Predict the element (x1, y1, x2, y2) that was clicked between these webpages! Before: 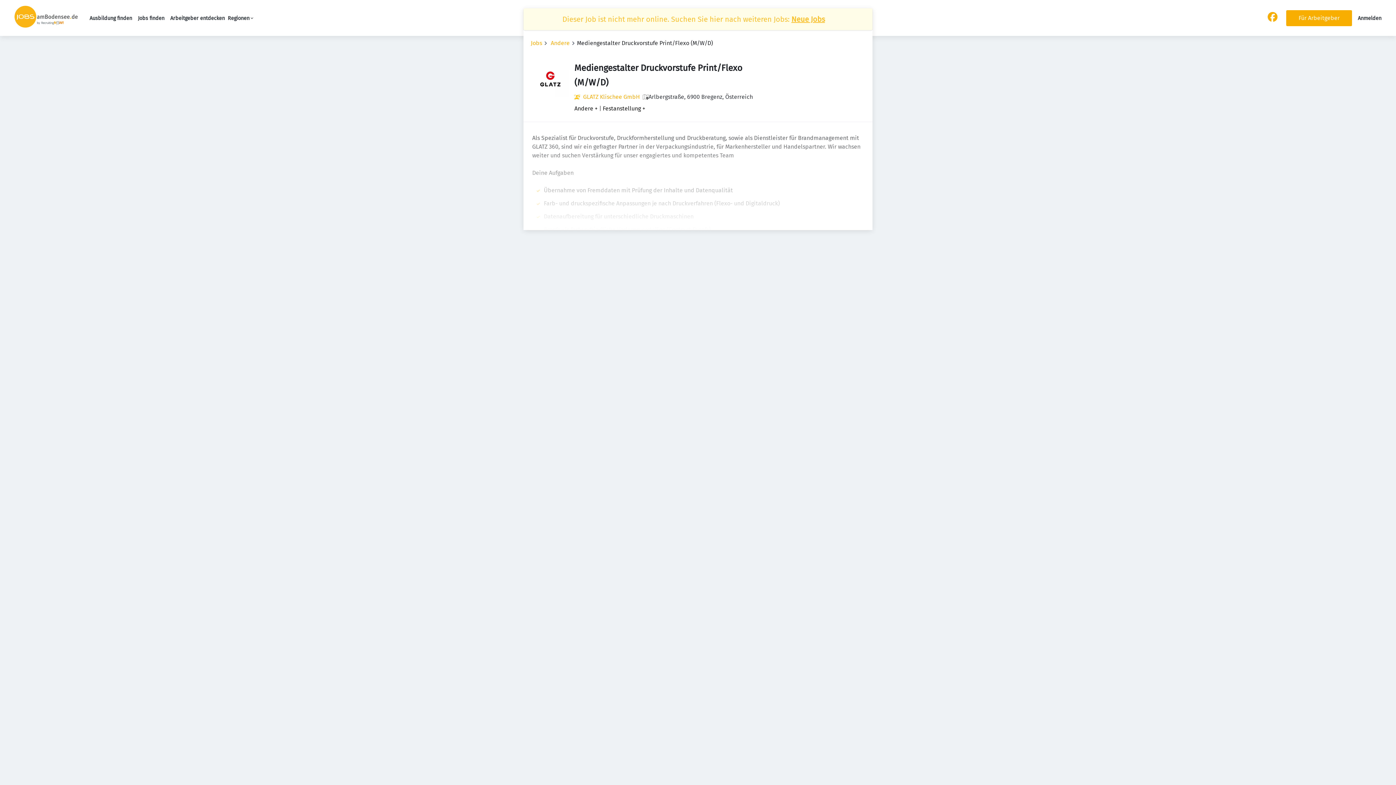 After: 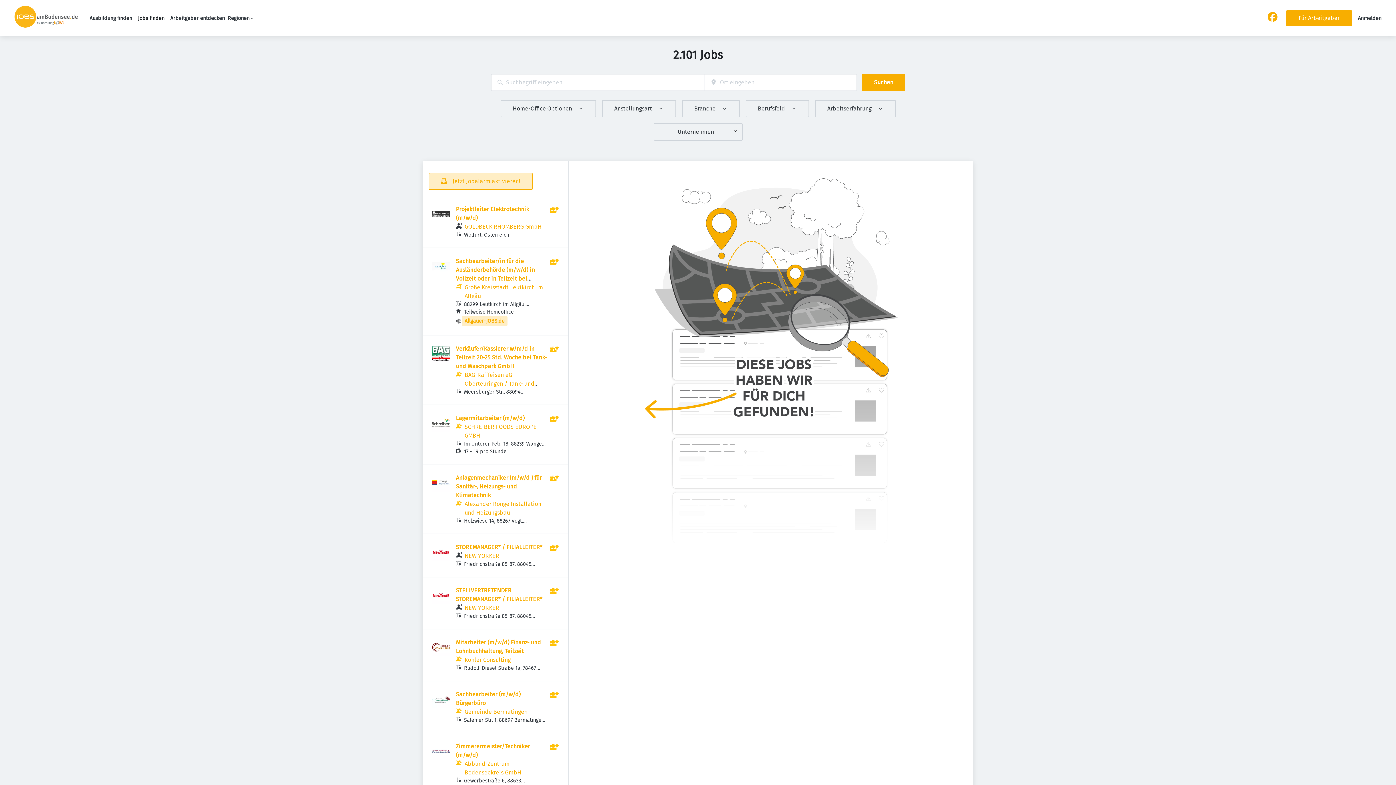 Action: bbox: (137, 15, 164, 21) label: Jobs finden